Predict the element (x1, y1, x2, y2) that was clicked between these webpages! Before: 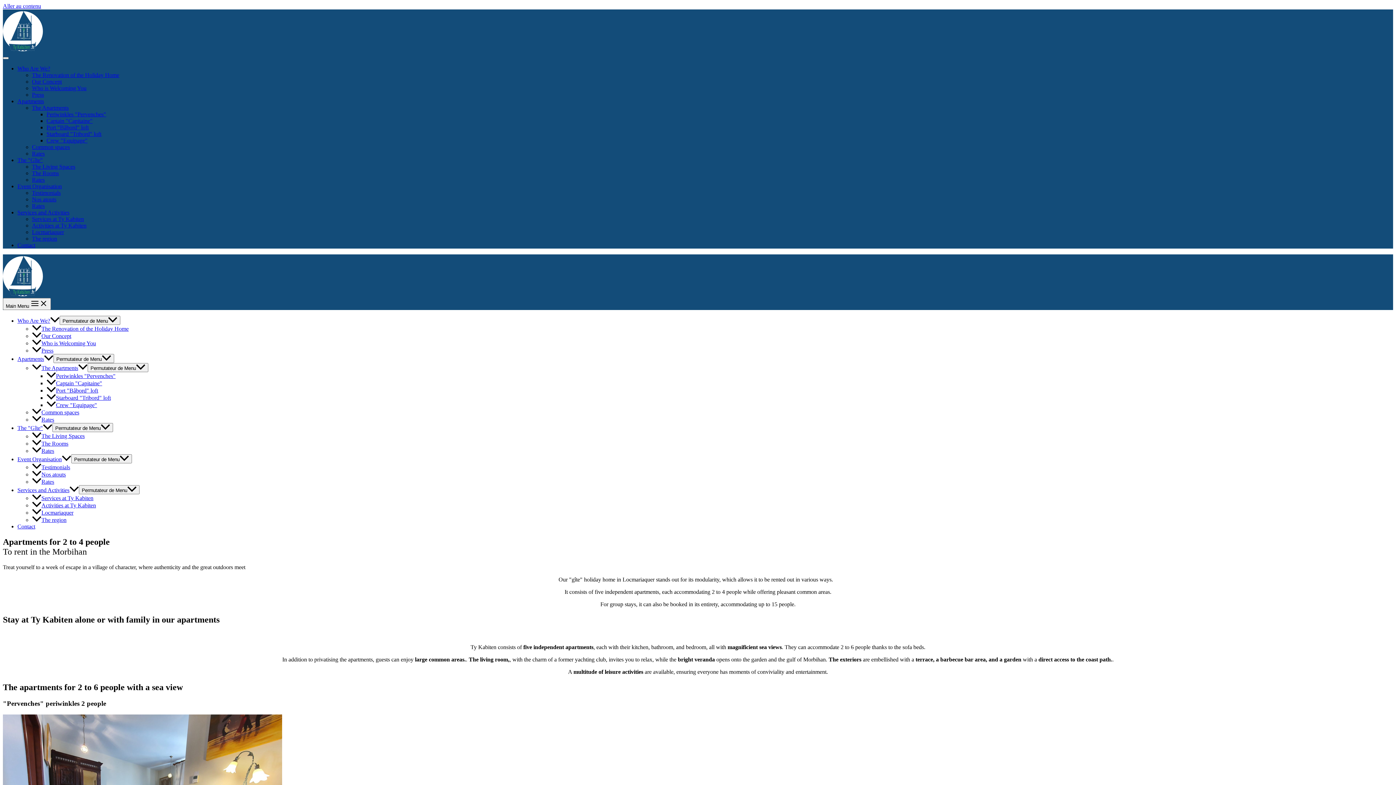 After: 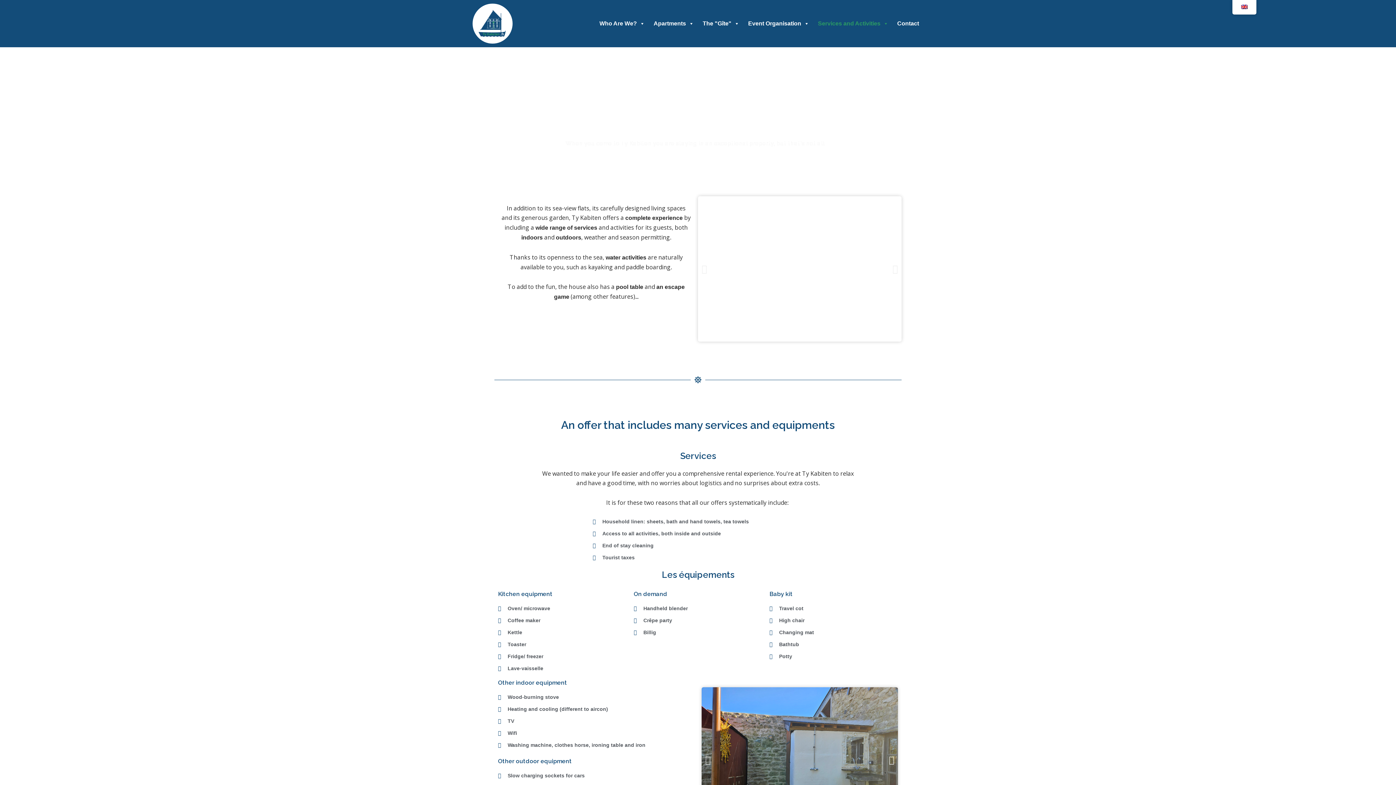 Action: bbox: (17, 487, 78, 493) label: Services and Activities